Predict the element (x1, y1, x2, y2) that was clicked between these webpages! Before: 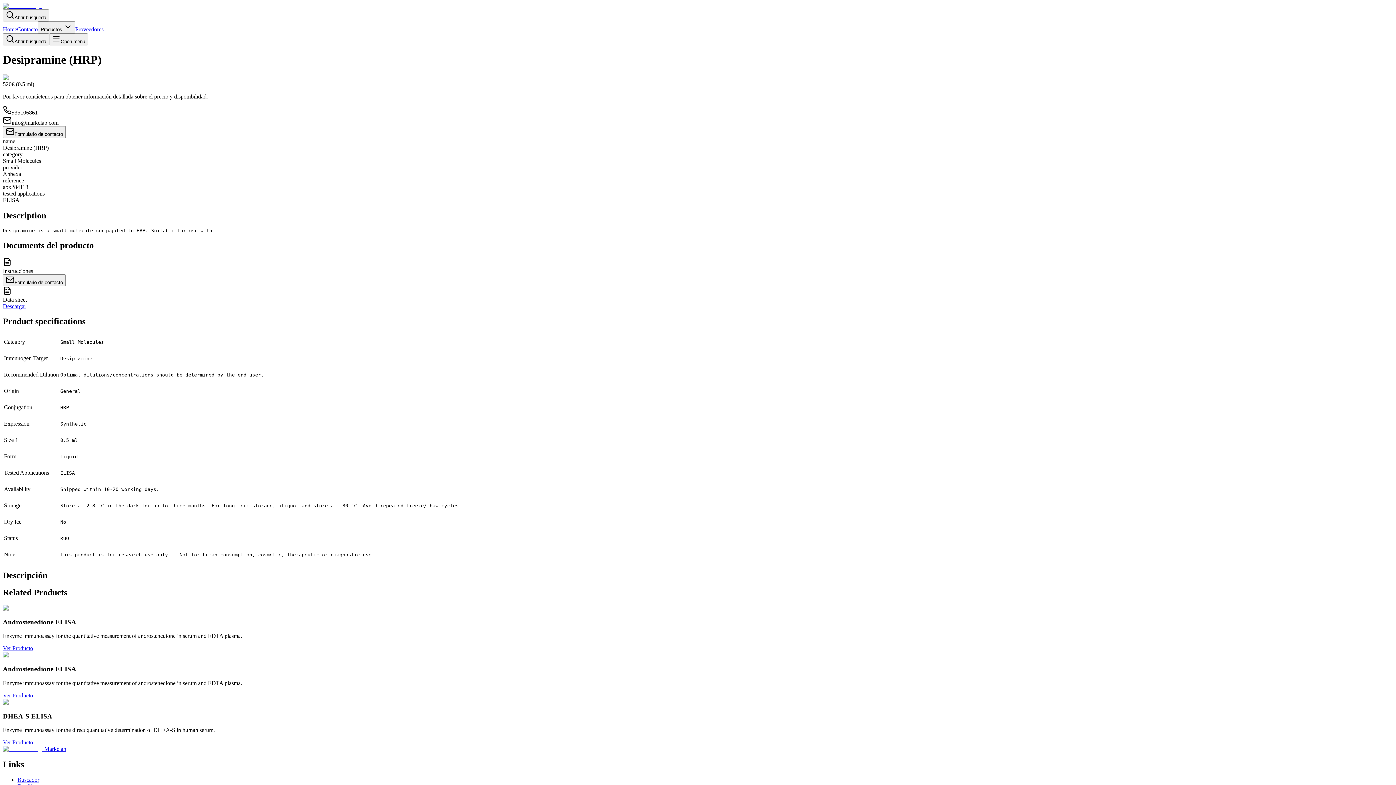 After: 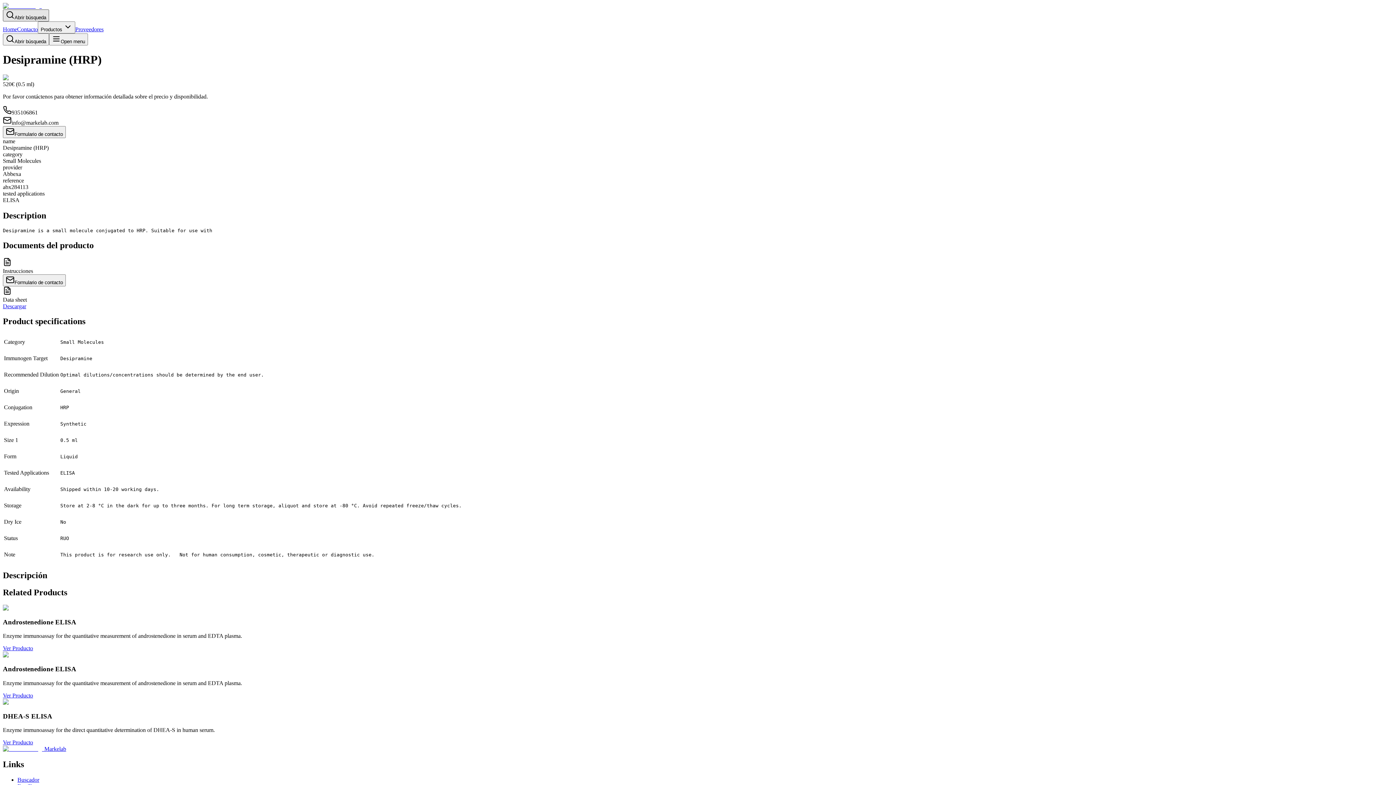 Action: bbox: (2, 9, 49, 21) label: Abrir búsqueda